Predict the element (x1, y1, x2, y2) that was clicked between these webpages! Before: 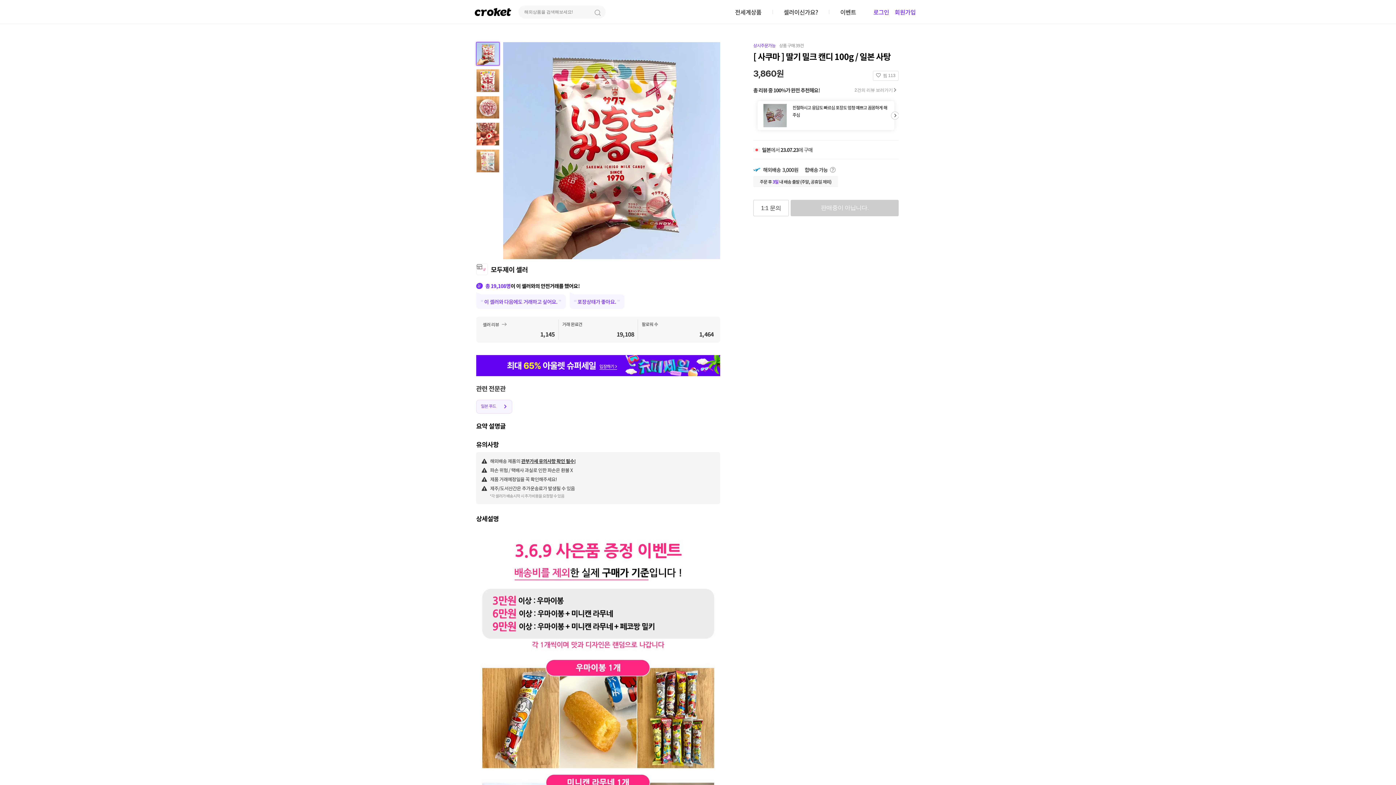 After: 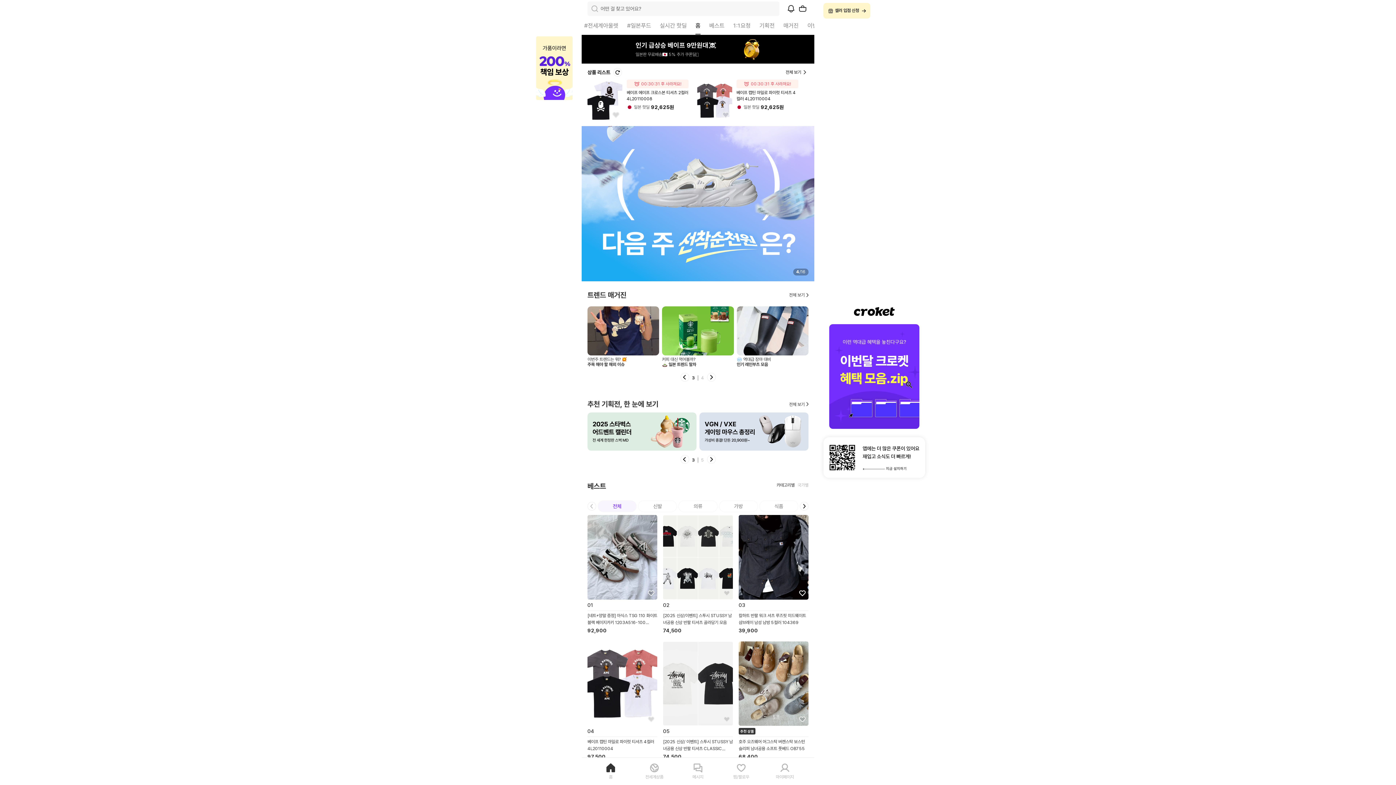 Action: label: 크로켓 bbox: (474, 4, 511, 19)